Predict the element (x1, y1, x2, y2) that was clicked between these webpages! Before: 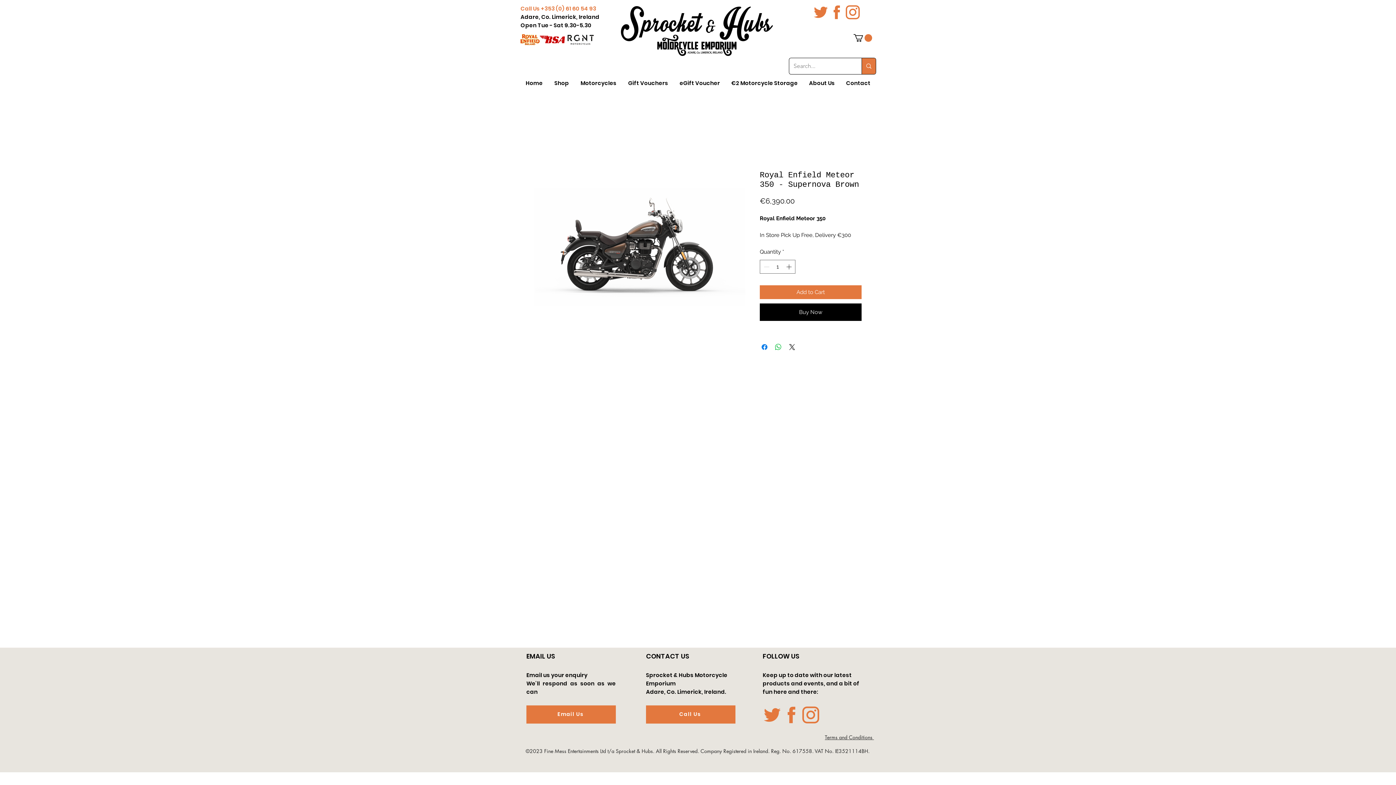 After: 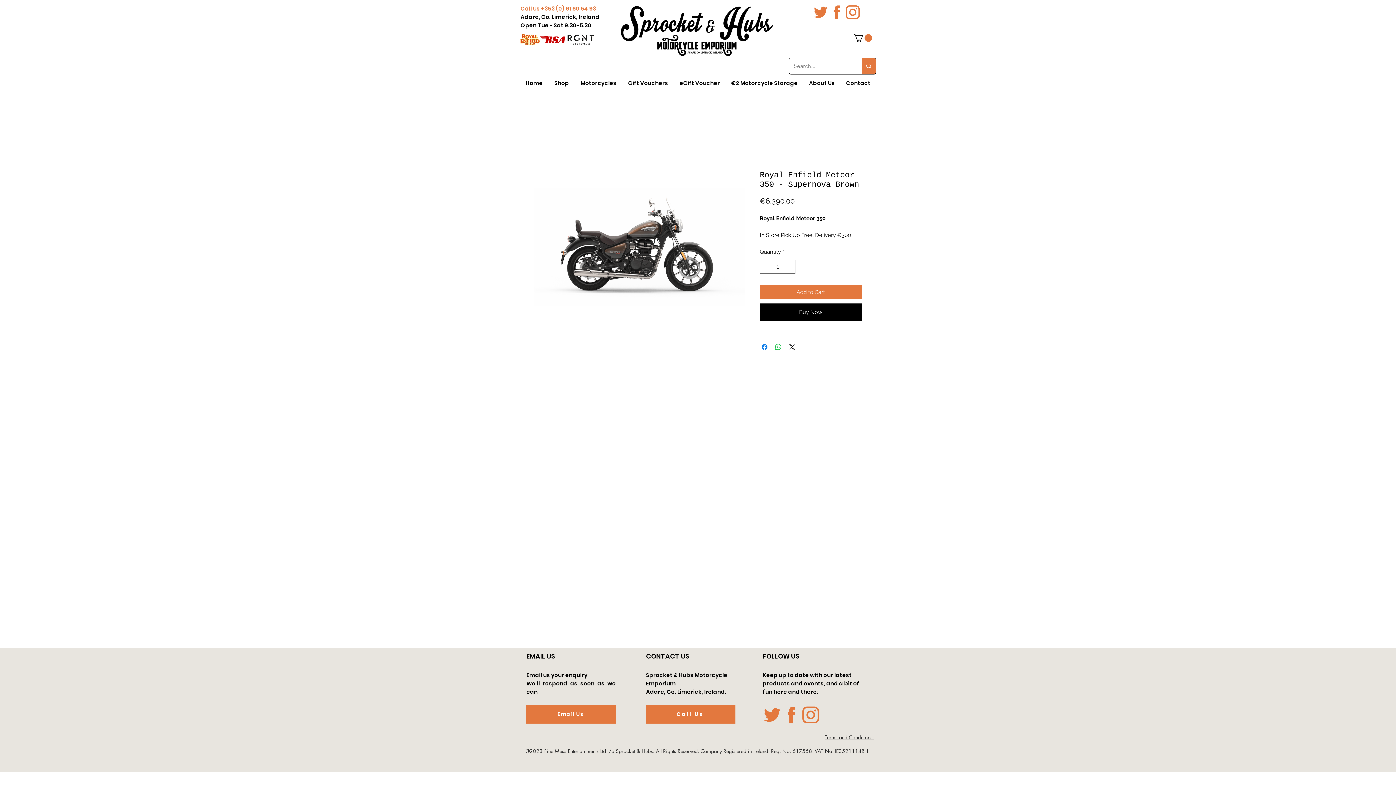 Action: label: Call Us bbox: (646, 705, 735, 723)